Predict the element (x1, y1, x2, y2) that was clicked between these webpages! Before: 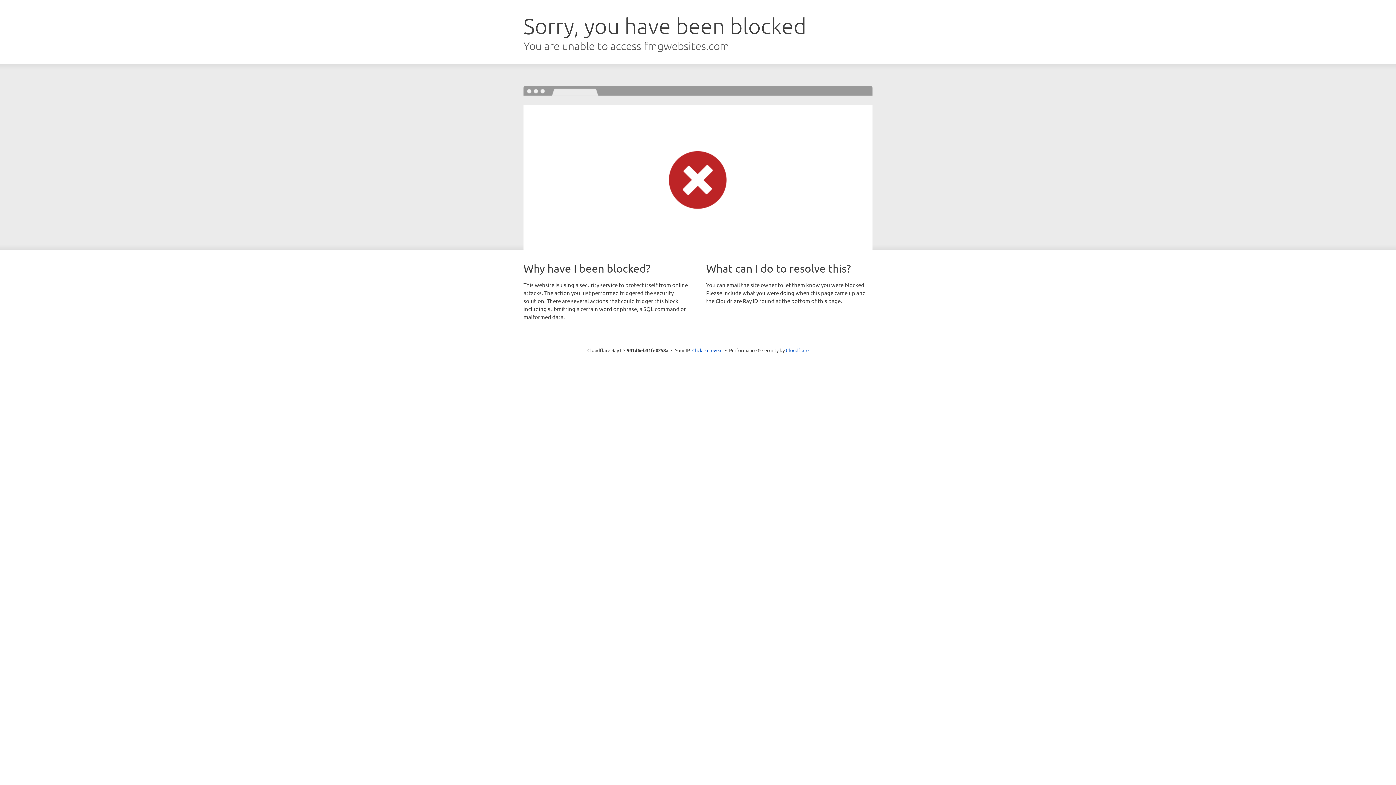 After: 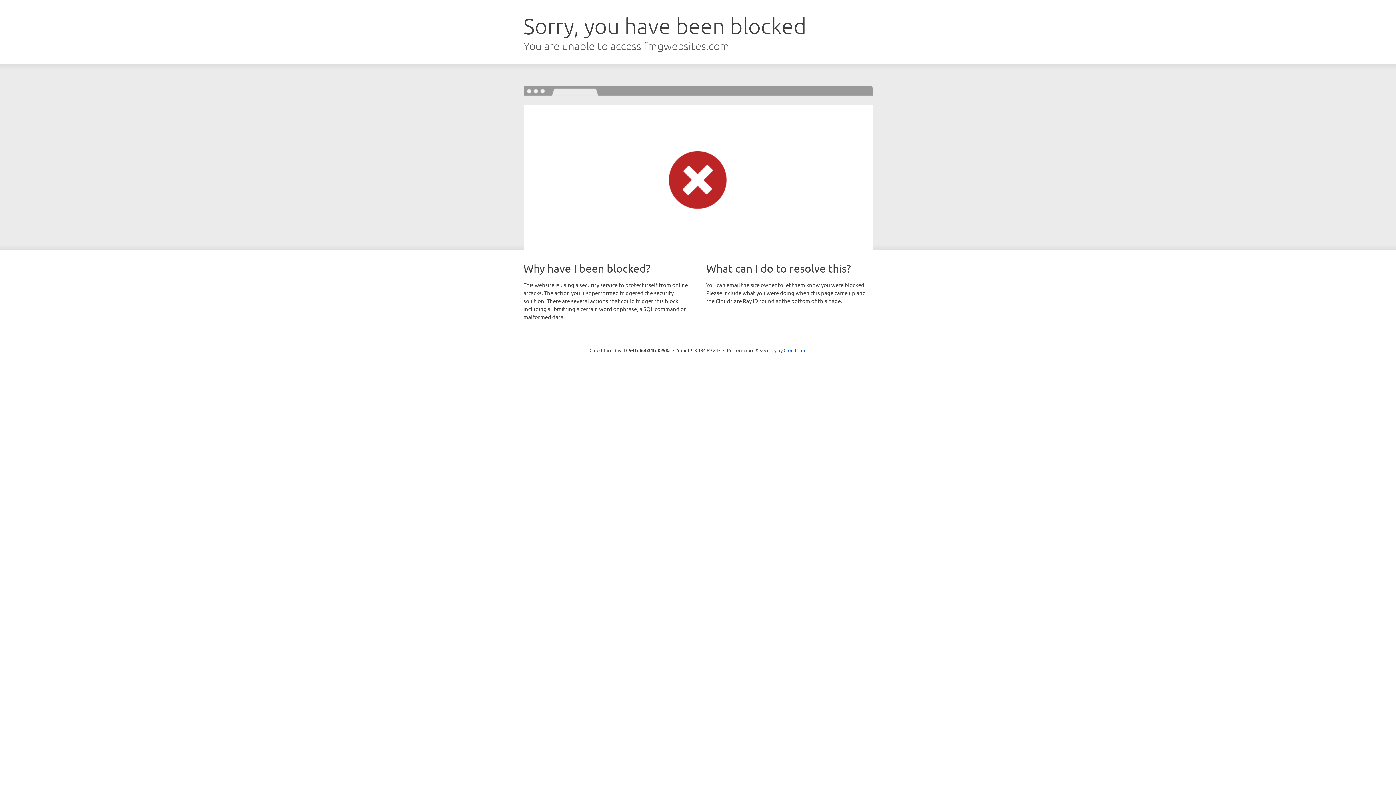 Action: label: Click to reveal bbox: (692, 346, 722, 353)